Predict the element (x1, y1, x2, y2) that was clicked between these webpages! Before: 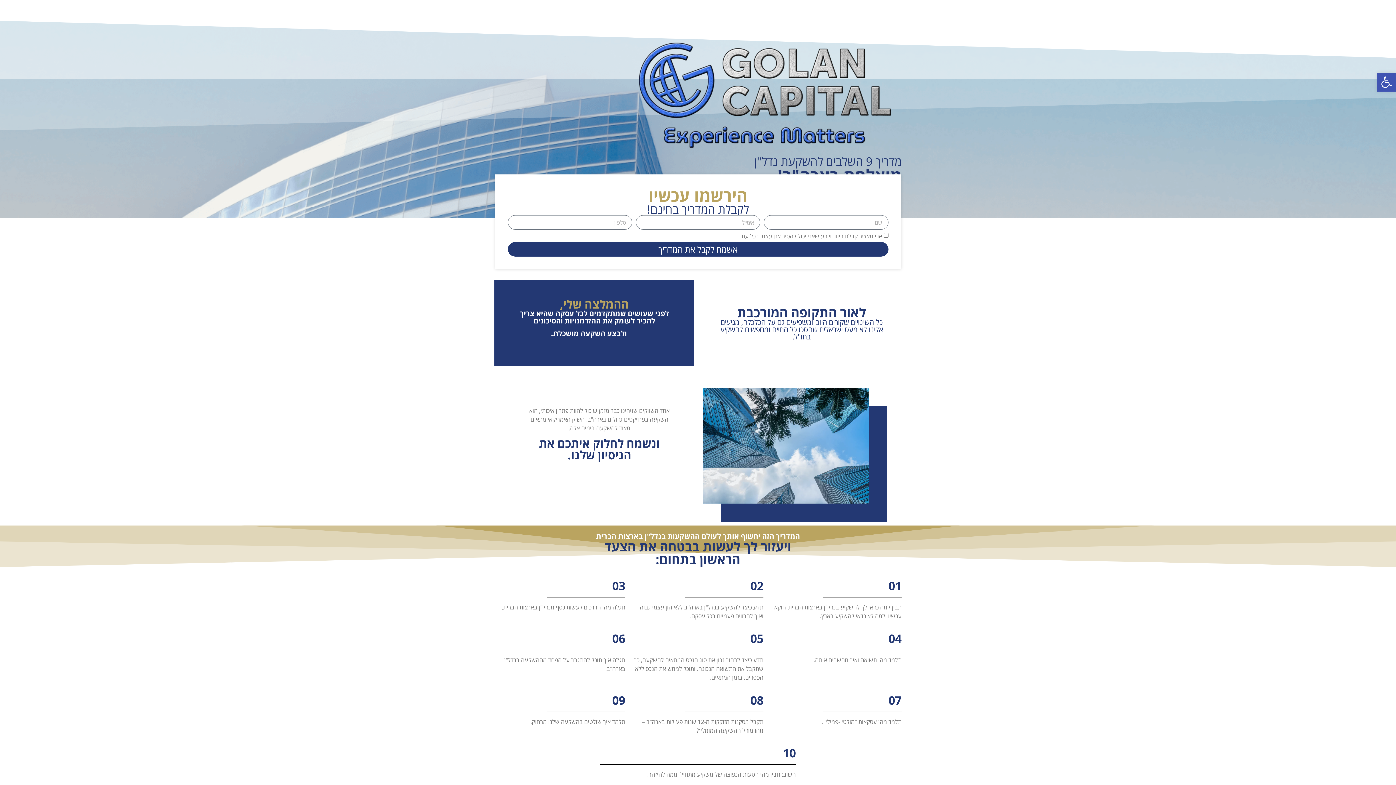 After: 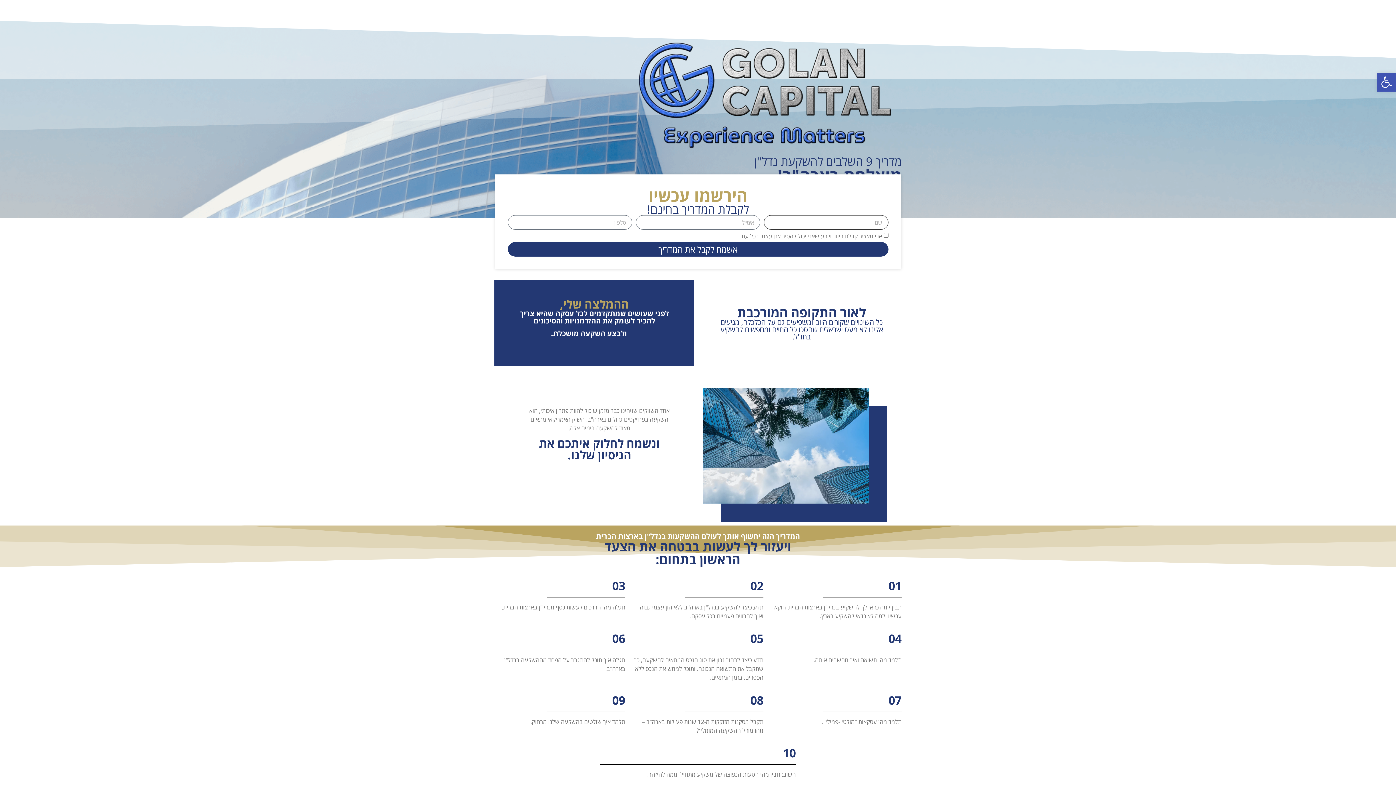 Action: label: אשמח לקבל את המדריך bbox: (507, 242, 888, 256)